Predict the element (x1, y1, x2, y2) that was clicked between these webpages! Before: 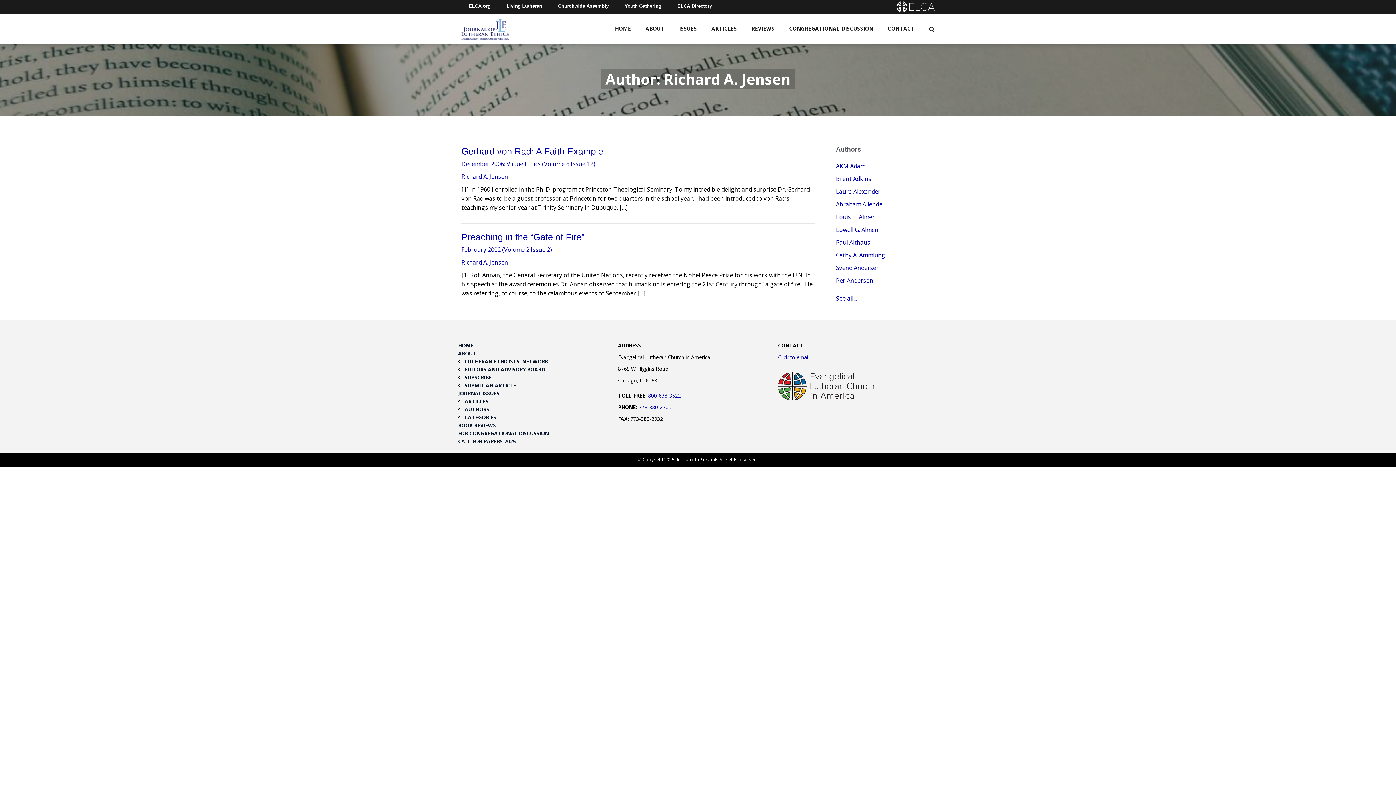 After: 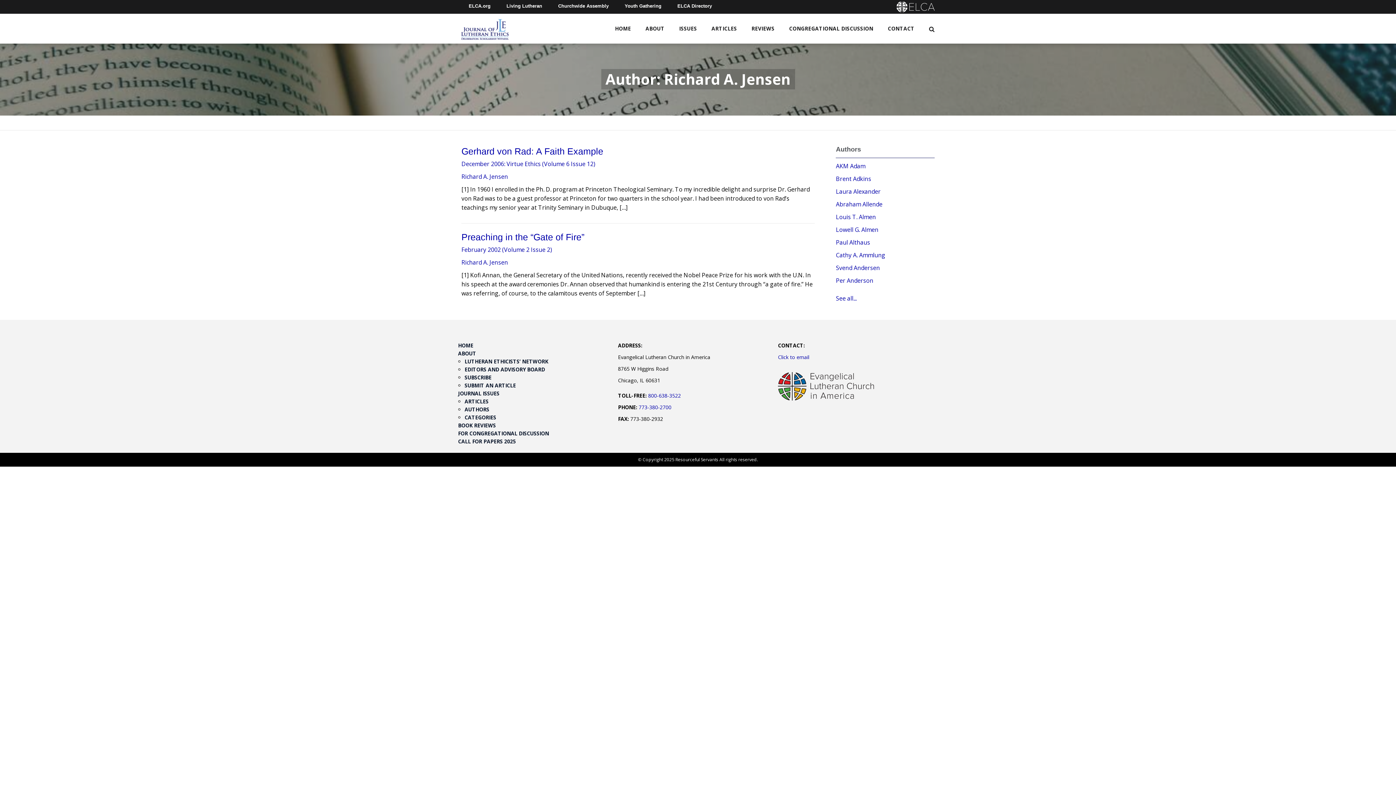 Action: bbox: (461, 172, 508, 180) label: Richard A. Jensen